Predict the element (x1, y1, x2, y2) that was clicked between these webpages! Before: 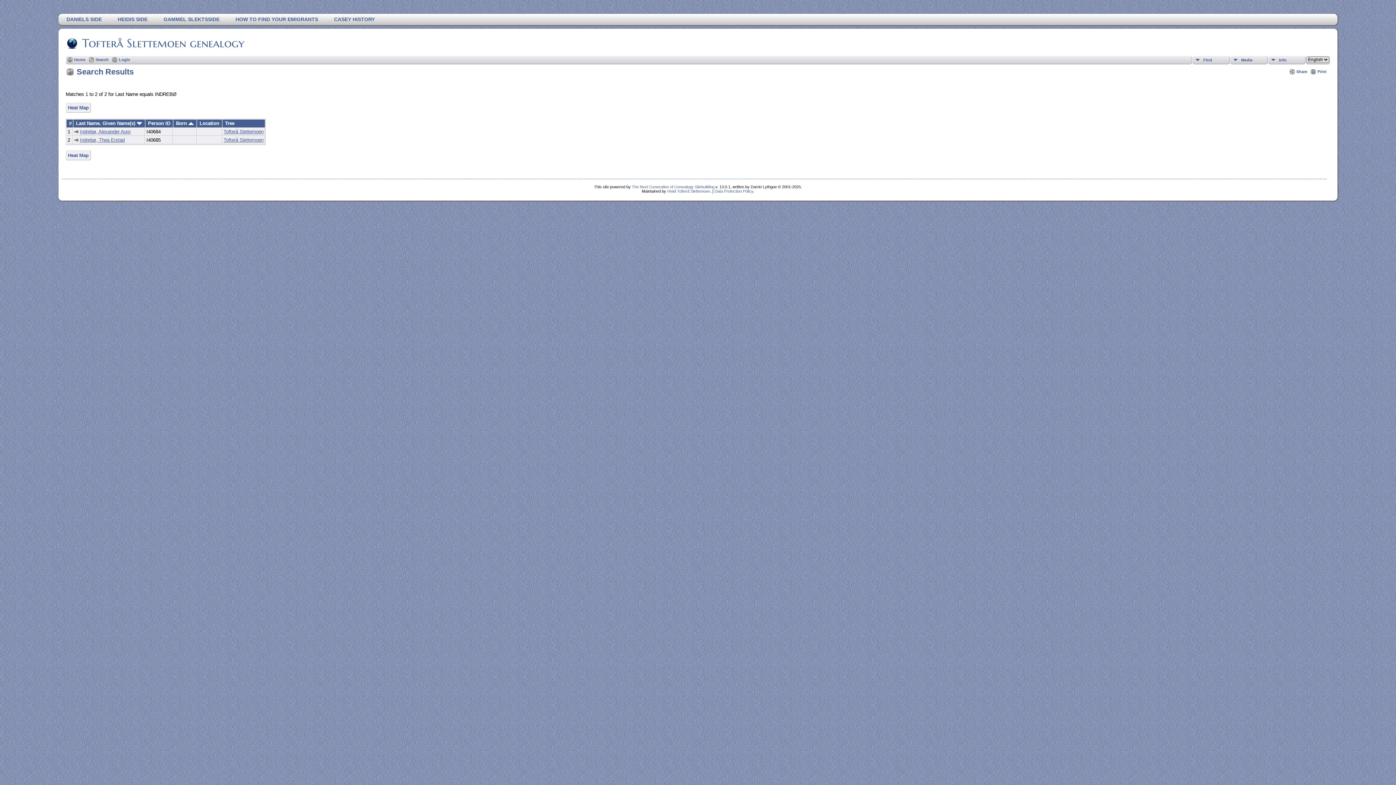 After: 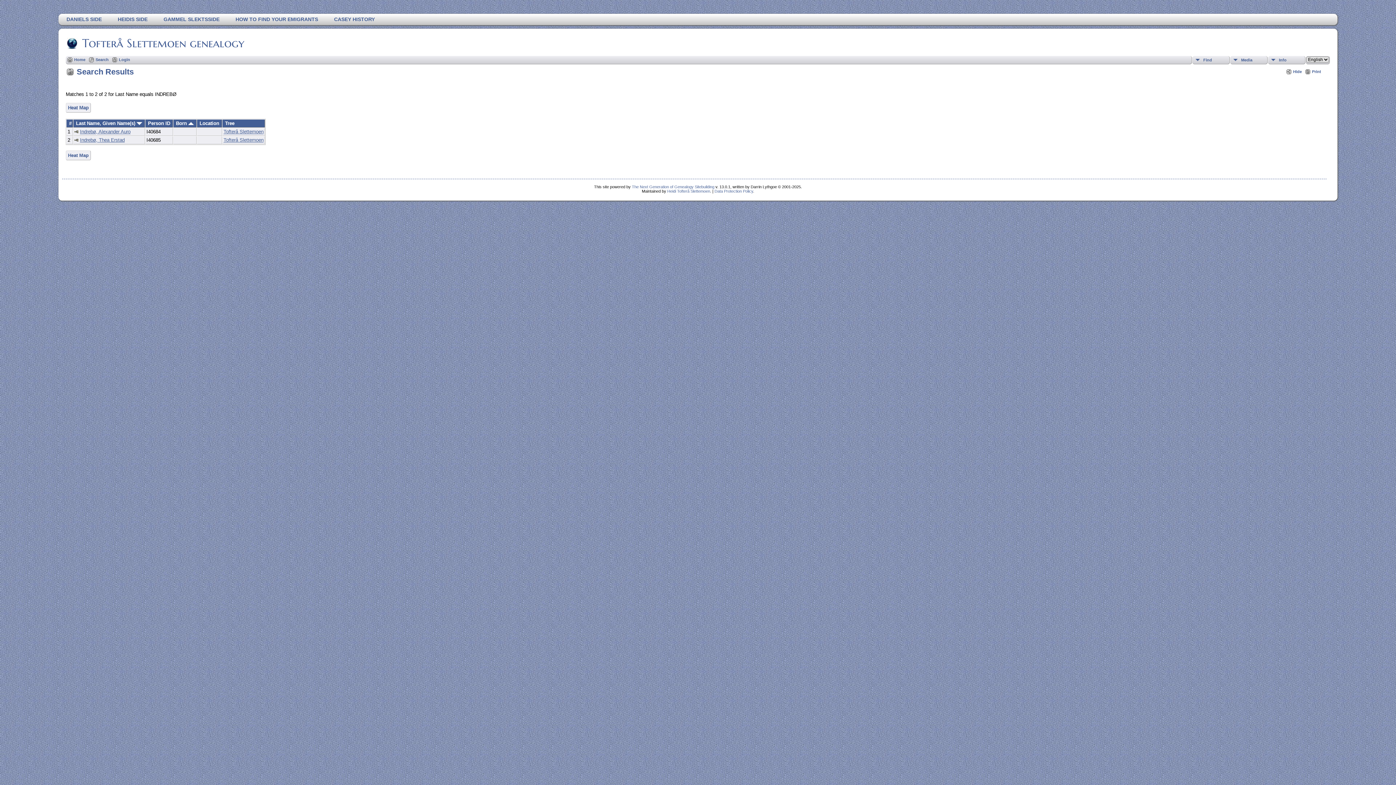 Action: bbox: (1290, 69, 1307, 74) label: Share